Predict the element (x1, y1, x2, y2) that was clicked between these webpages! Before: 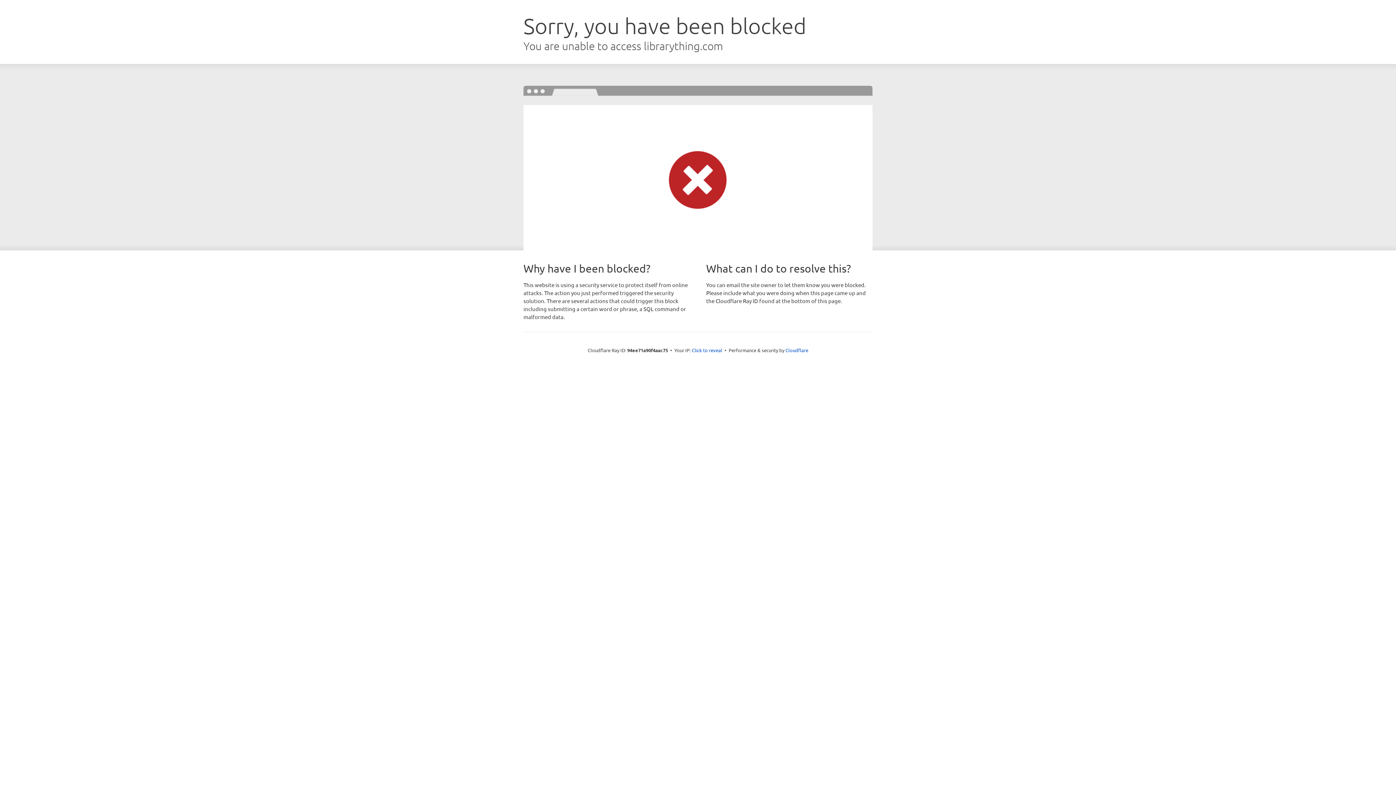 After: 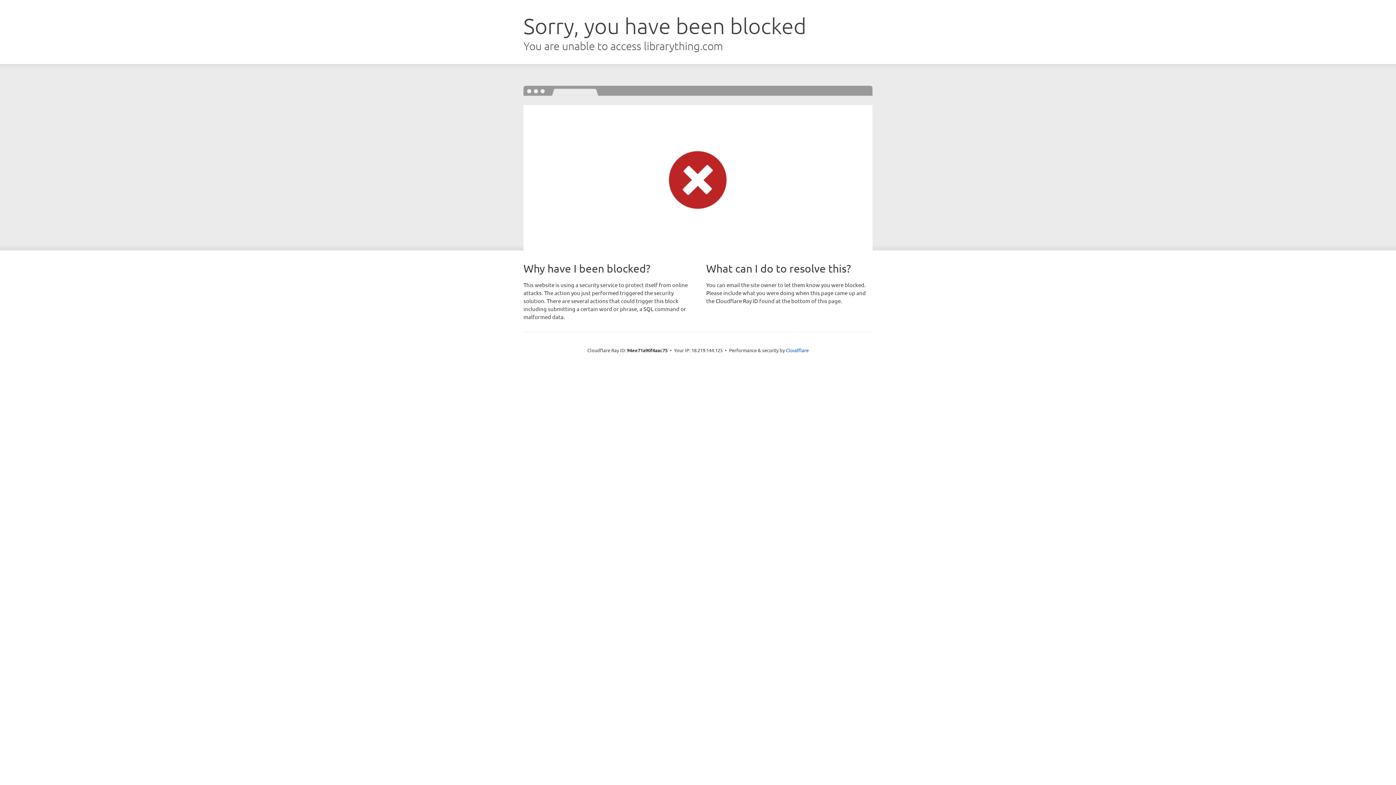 Action: bbox: (692, 346, 722, 353) label: Click to reveal